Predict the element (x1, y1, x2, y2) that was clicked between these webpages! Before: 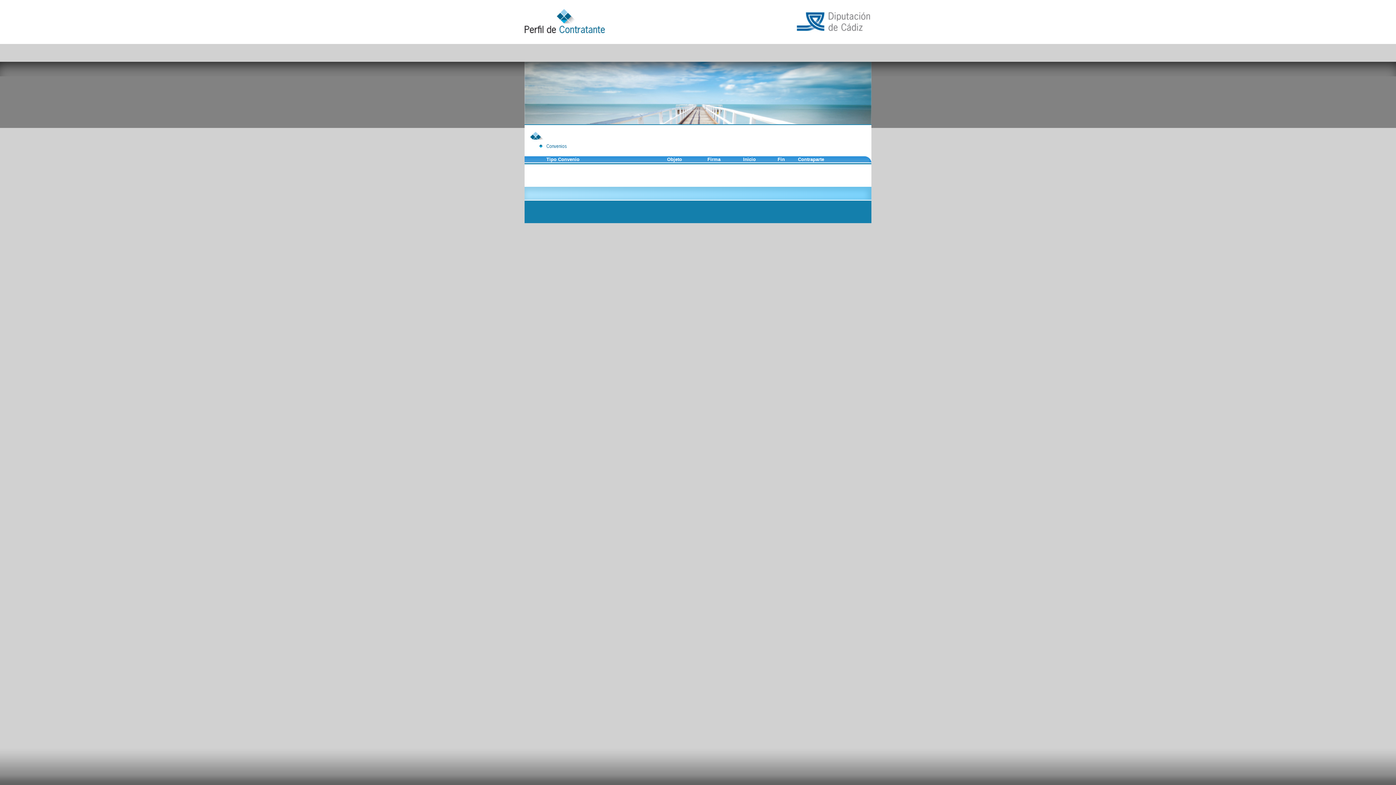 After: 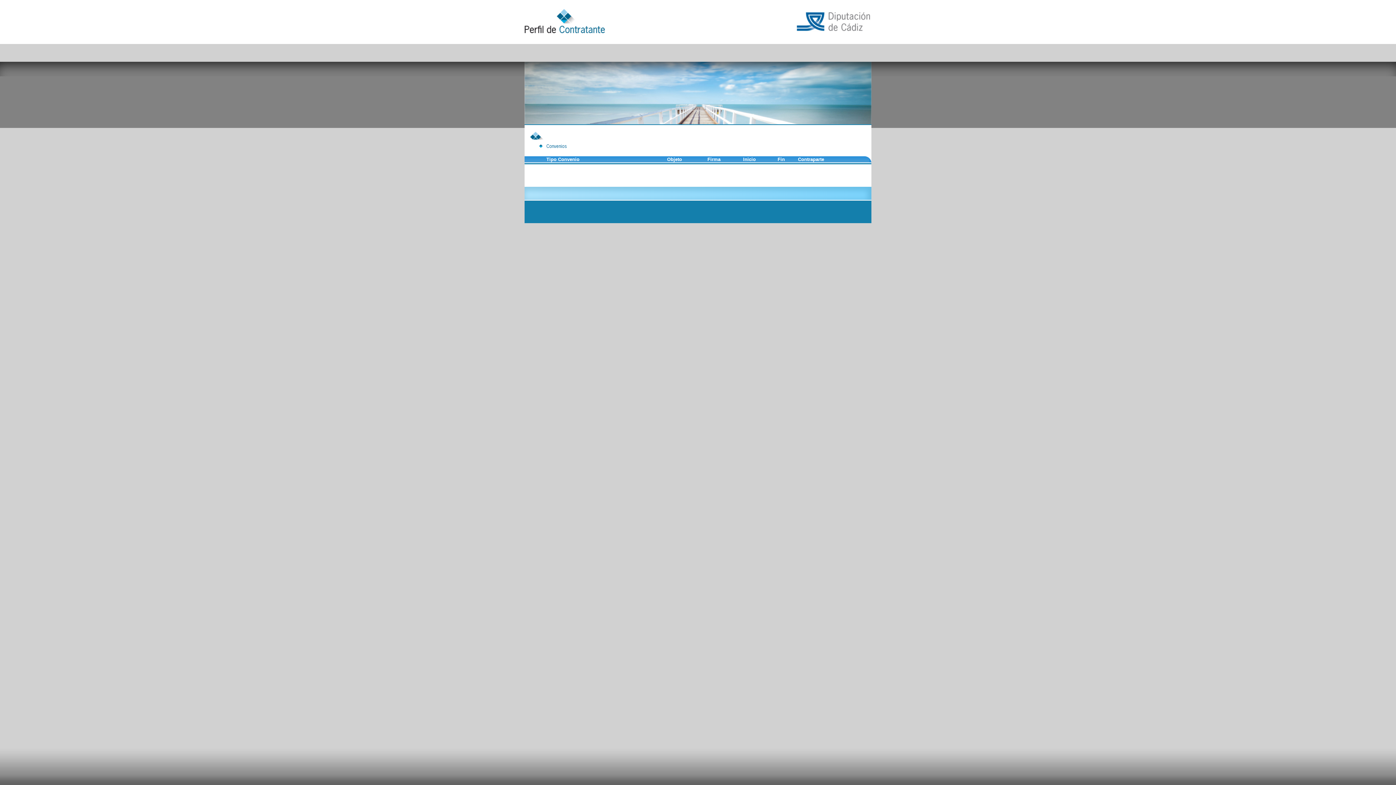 Action: label: Firma bbox: (707, 156, 720, 162)